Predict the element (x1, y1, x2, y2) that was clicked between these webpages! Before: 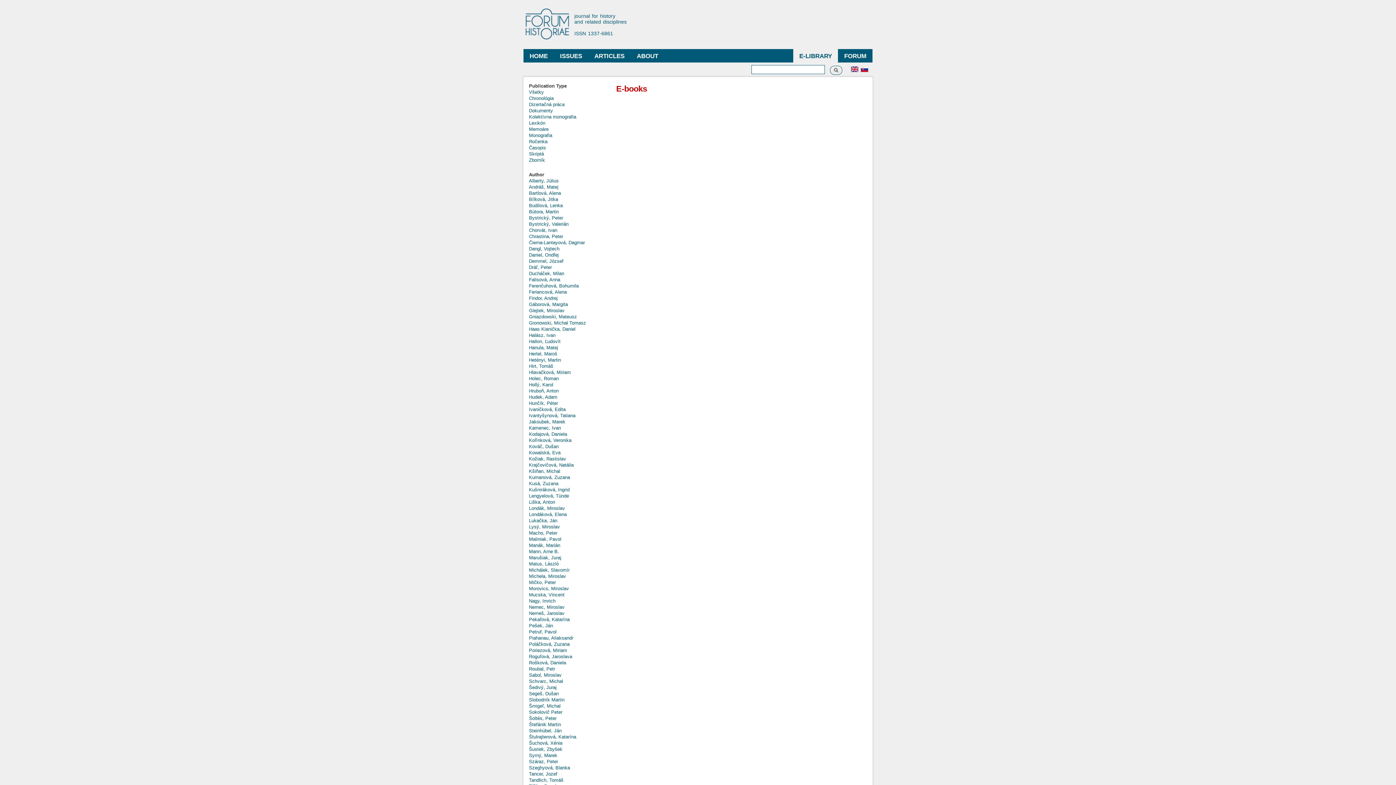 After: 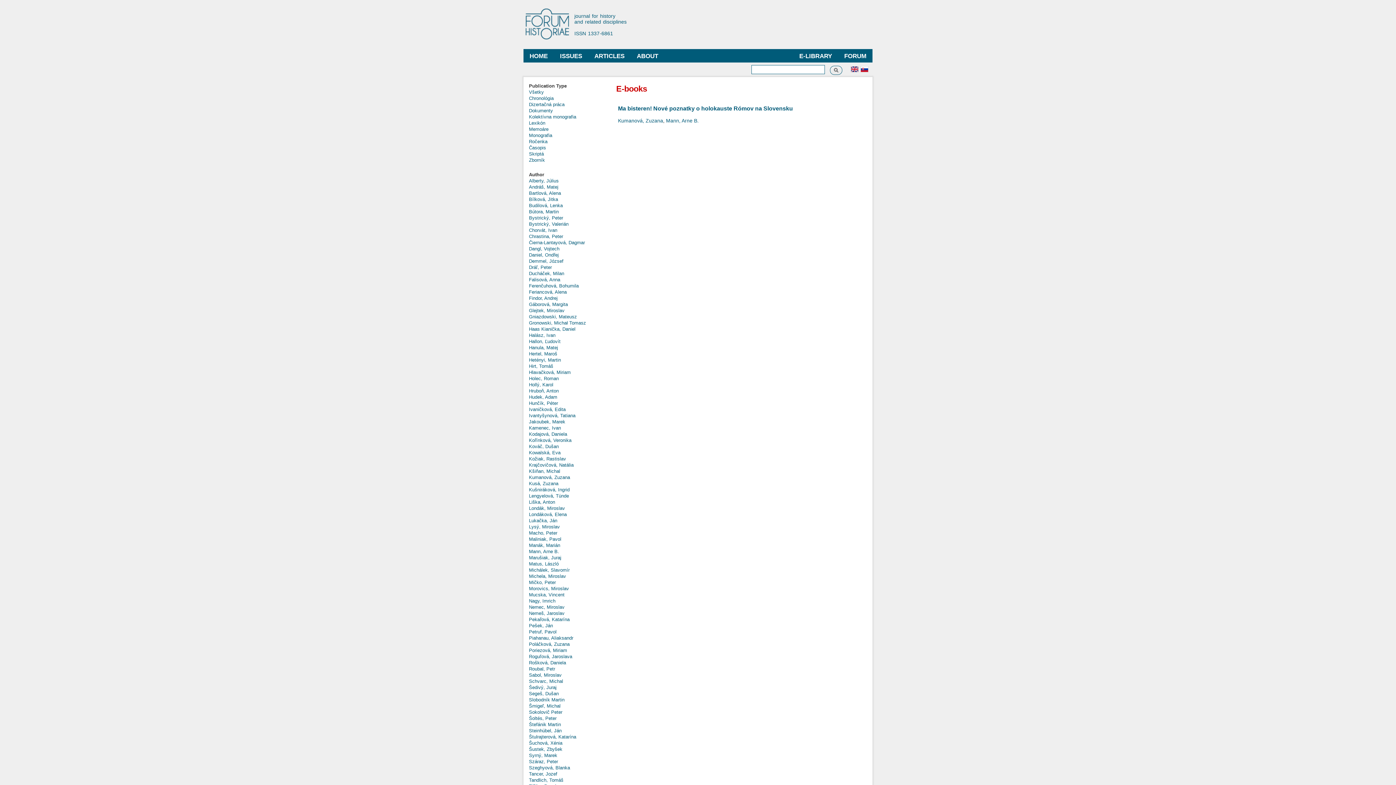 Action: bbox: (529, 549, 559, 554) label: Mann, Arne B.